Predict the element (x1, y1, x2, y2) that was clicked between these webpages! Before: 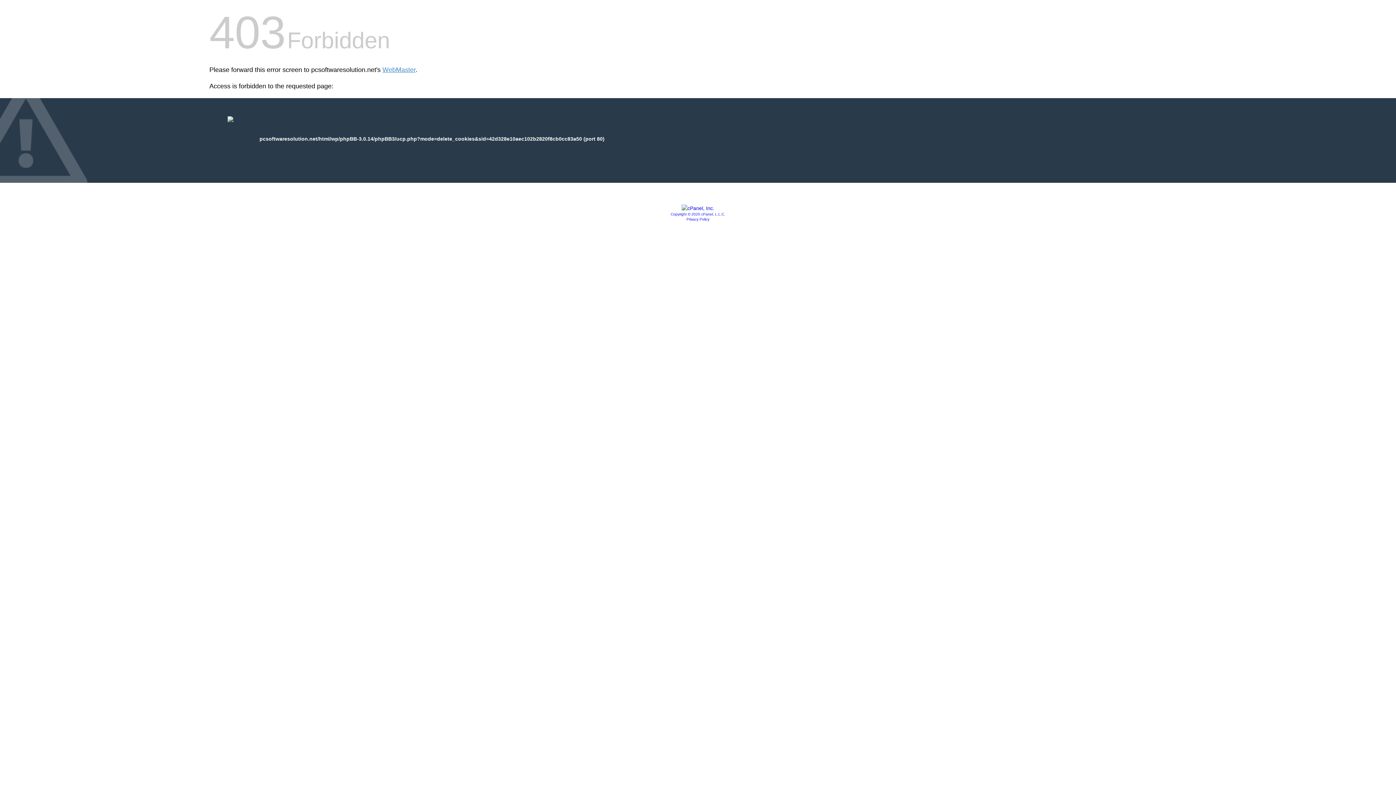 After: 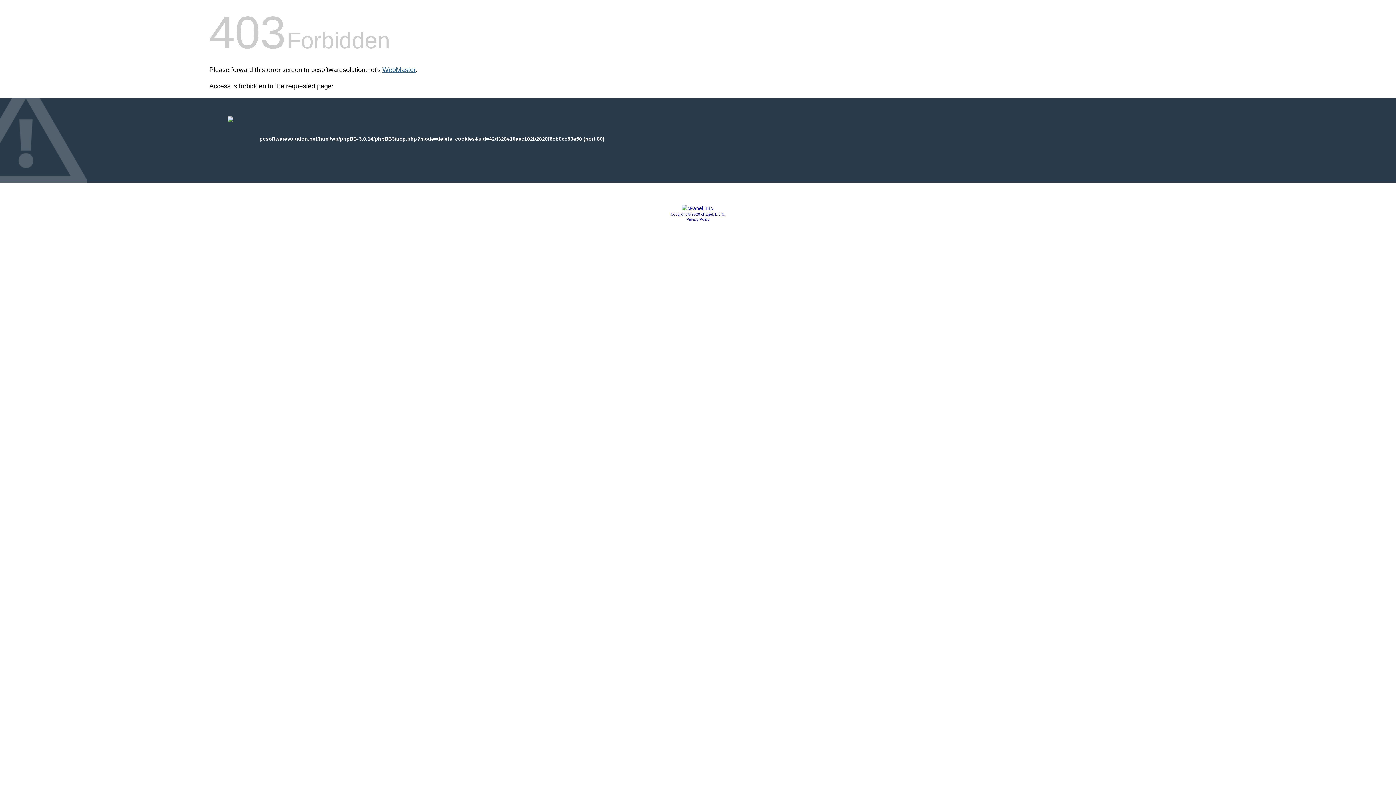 Action: bbox: (382, 66, 415, 73) label: WebMaster